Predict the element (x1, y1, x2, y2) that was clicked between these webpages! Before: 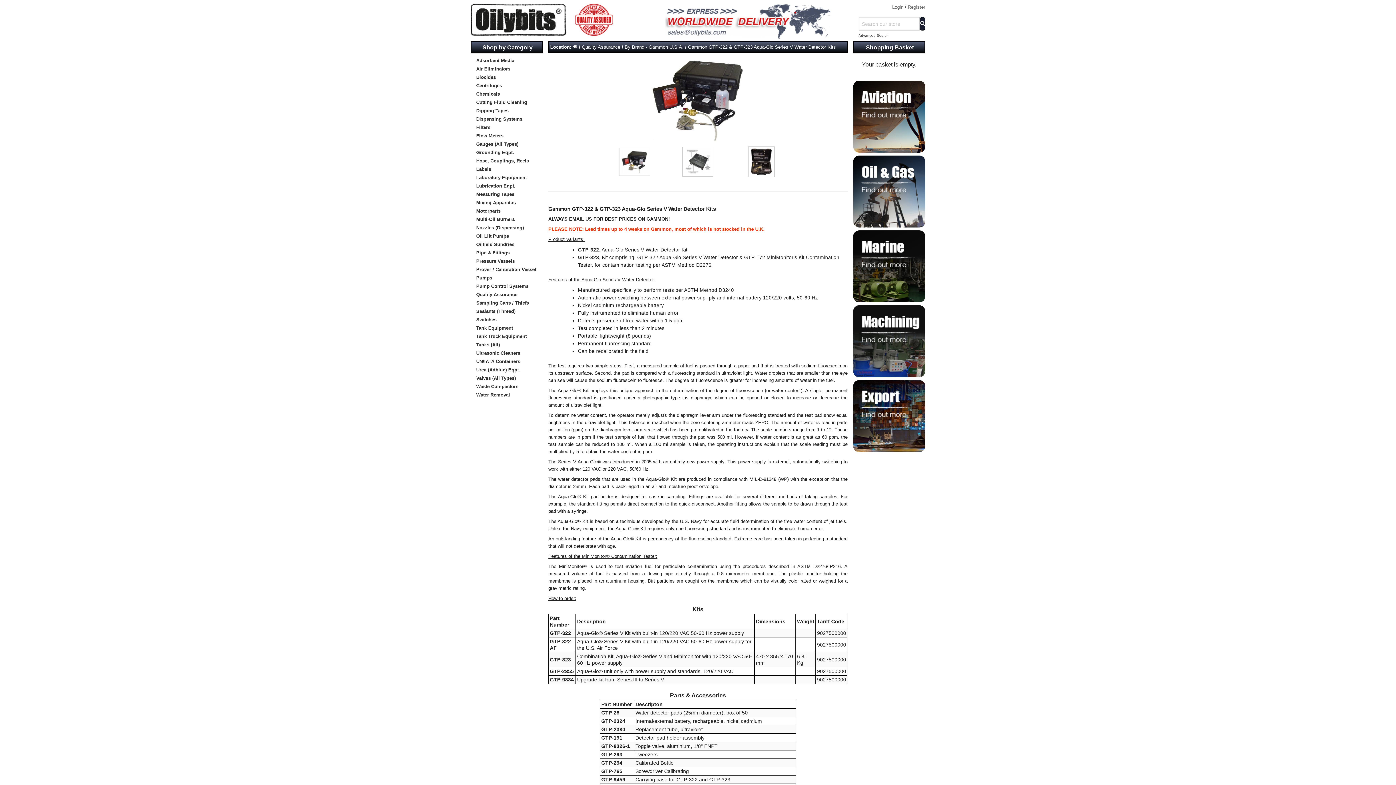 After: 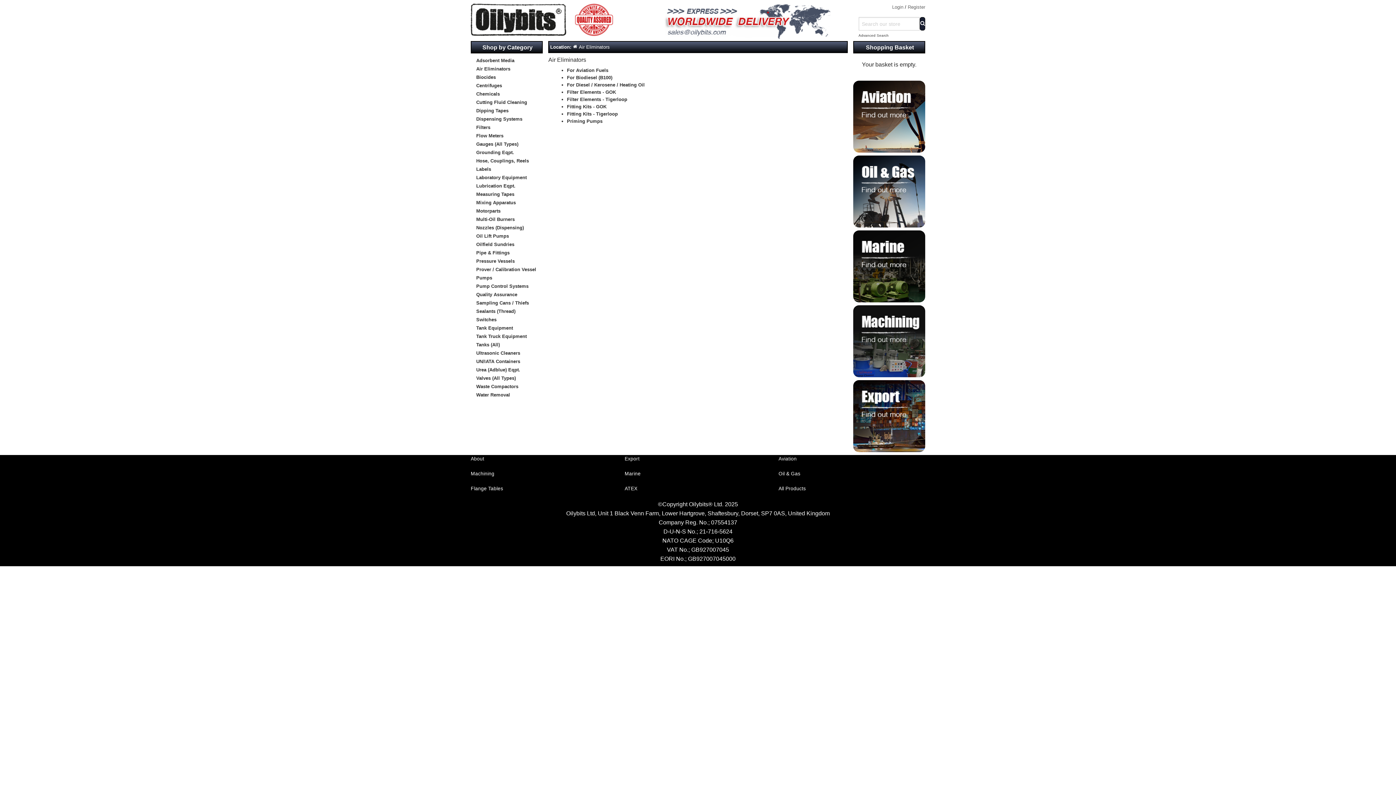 Action: label: Air Eliminators bbox: (470, 64, 543, 73)